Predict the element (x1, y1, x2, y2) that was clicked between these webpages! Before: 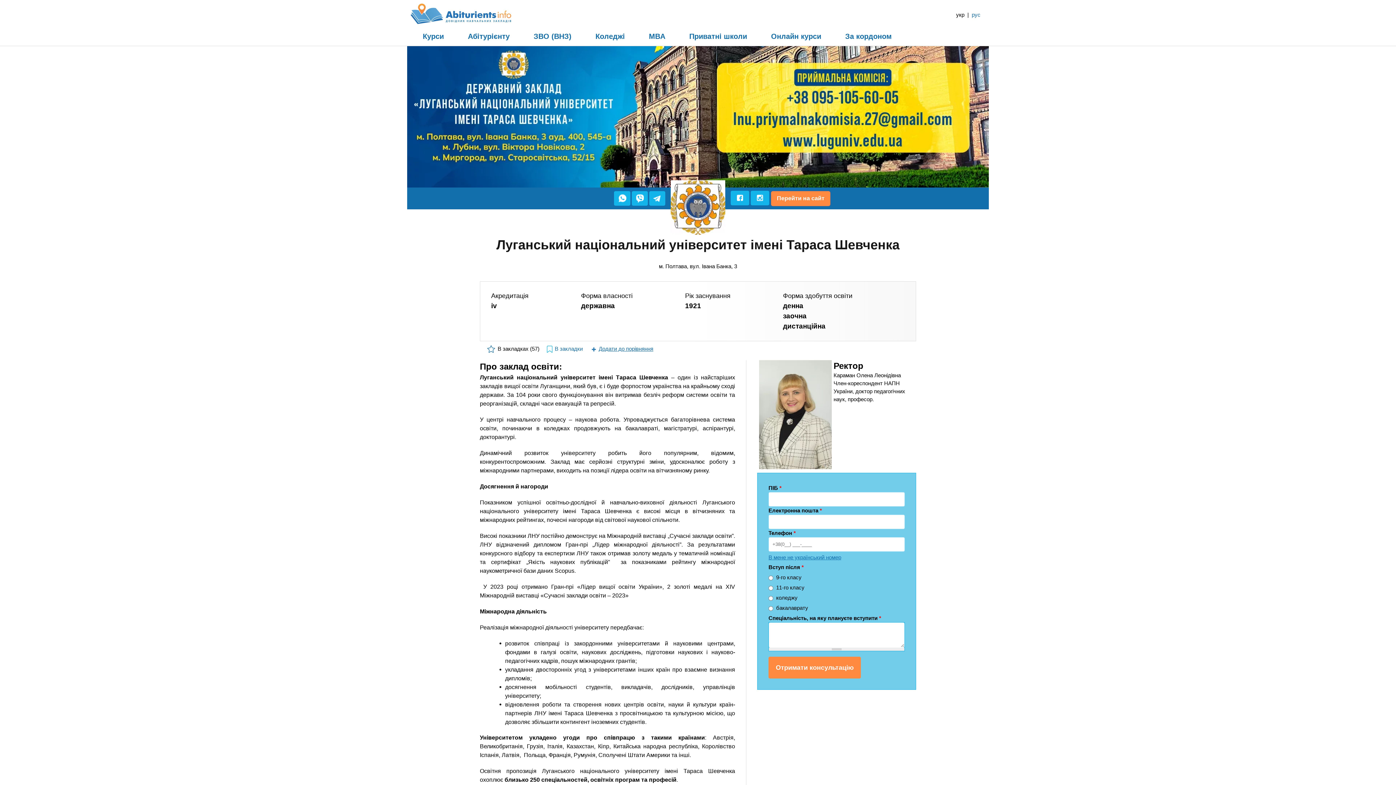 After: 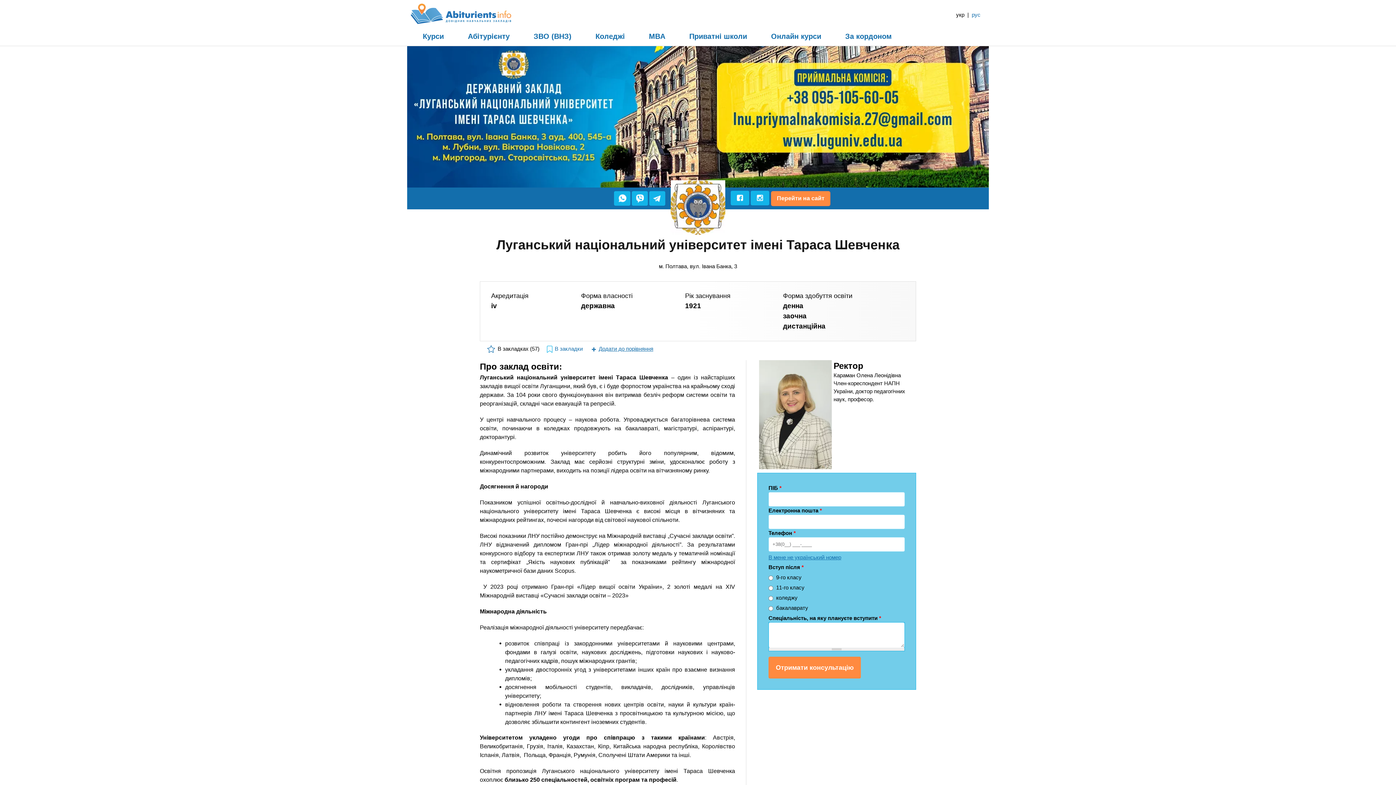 Action: bbox: (730, 190, 749, 205)